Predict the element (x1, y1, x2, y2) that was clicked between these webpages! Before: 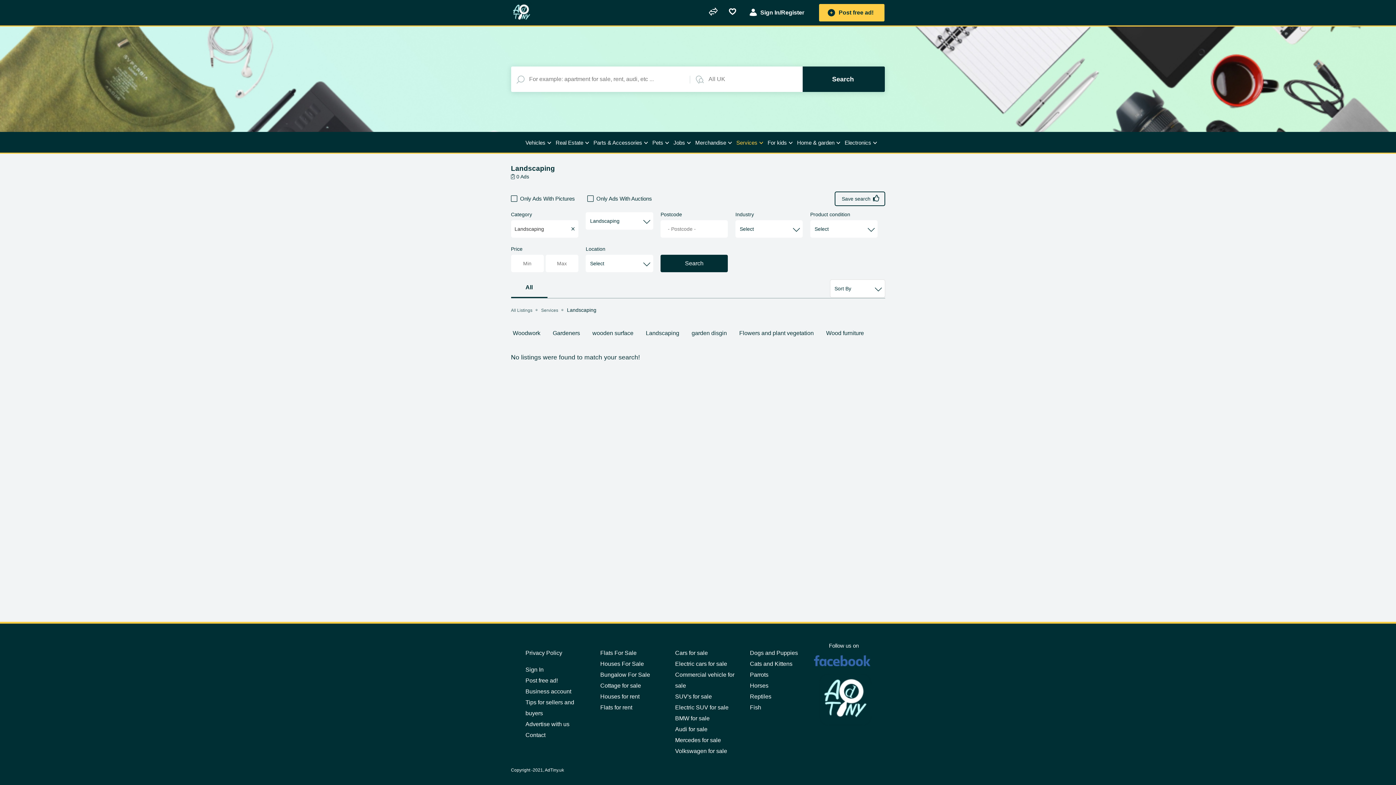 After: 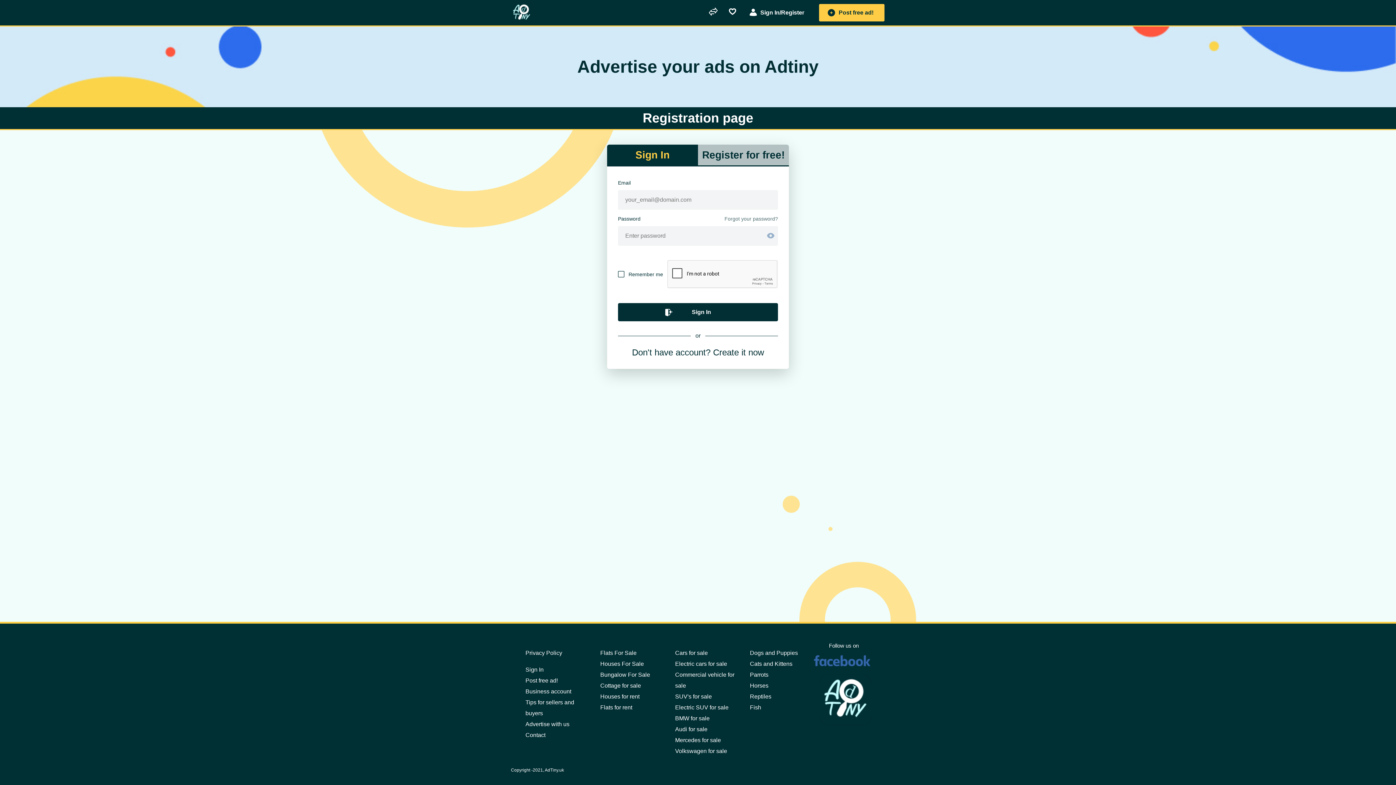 Action: label: Post free ad! bbox: (819, 4, 884, 18)